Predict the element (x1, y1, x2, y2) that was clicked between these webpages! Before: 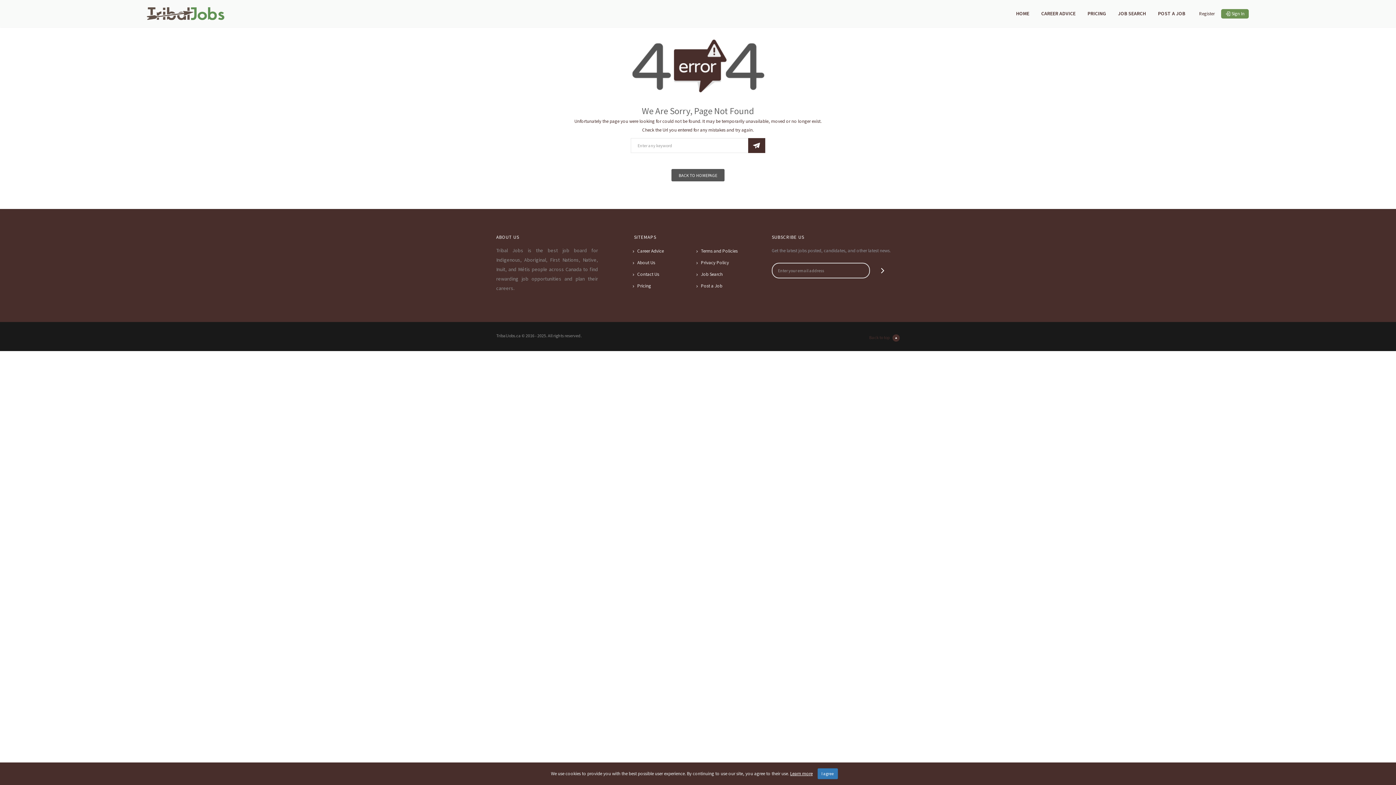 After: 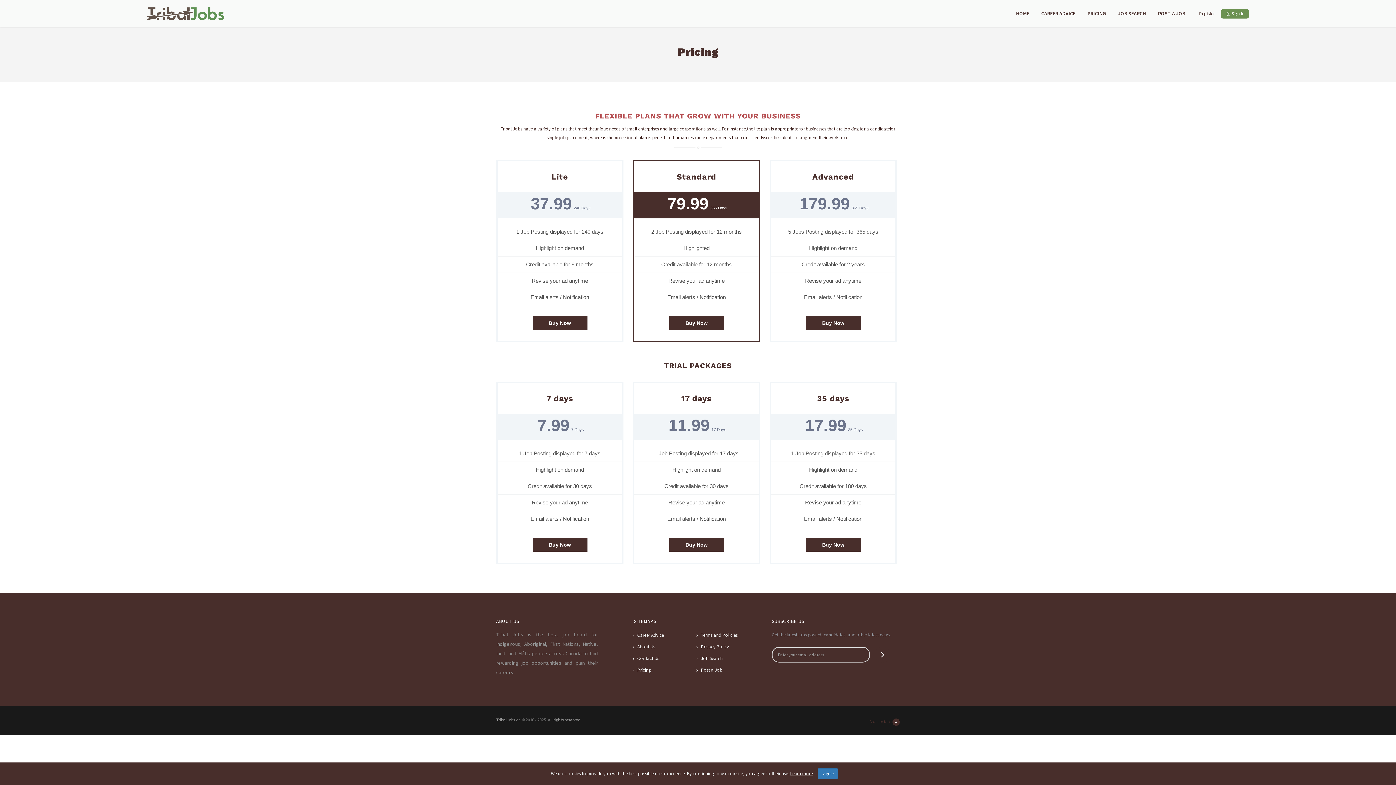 Action: bbox: (1082, 9, 1111, 17) label: PRICING